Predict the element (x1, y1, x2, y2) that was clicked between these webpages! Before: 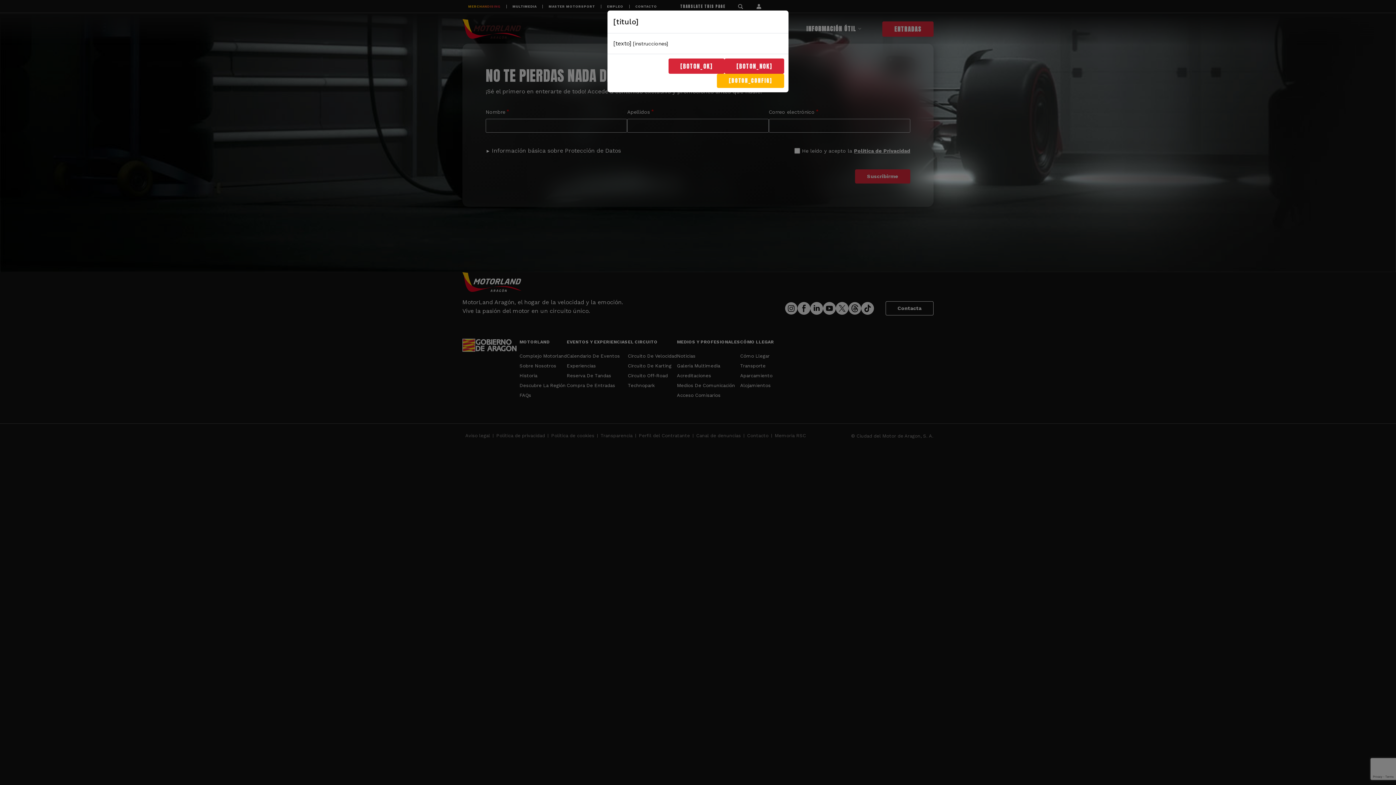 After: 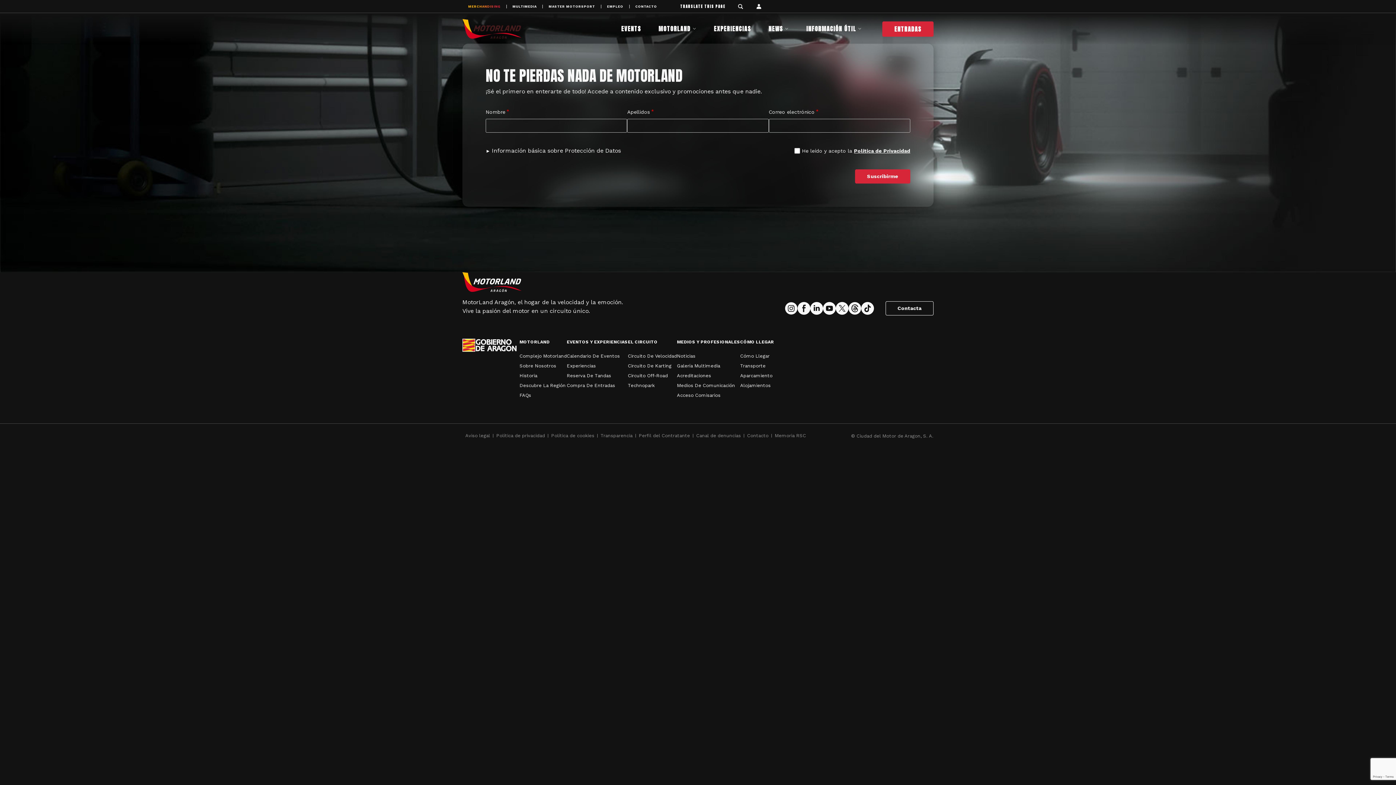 Action: label: [BOTON_OK] bbox: (668, 58, 724, 73)